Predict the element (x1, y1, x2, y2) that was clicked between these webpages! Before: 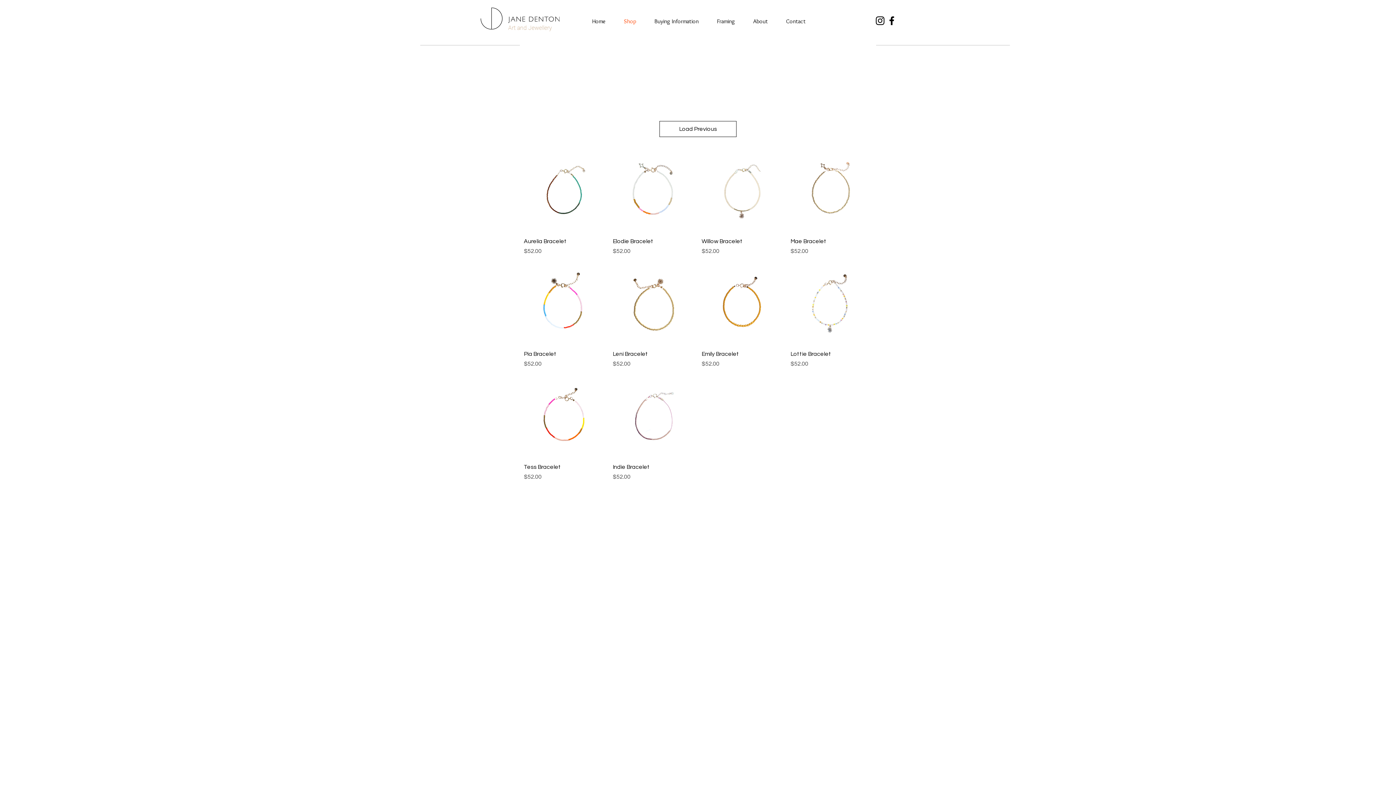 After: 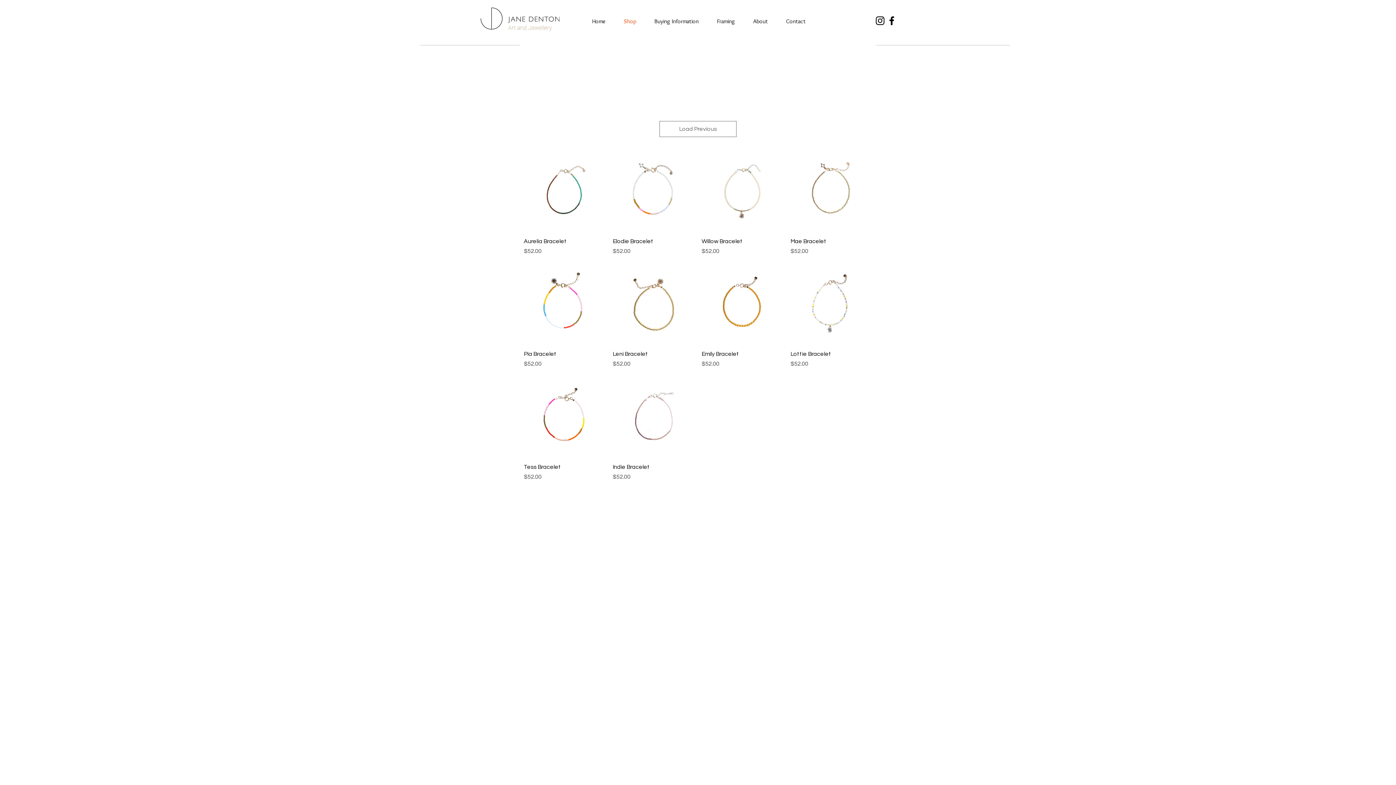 Action: label: Load Previous bbox: (659, 121, 736, 137)